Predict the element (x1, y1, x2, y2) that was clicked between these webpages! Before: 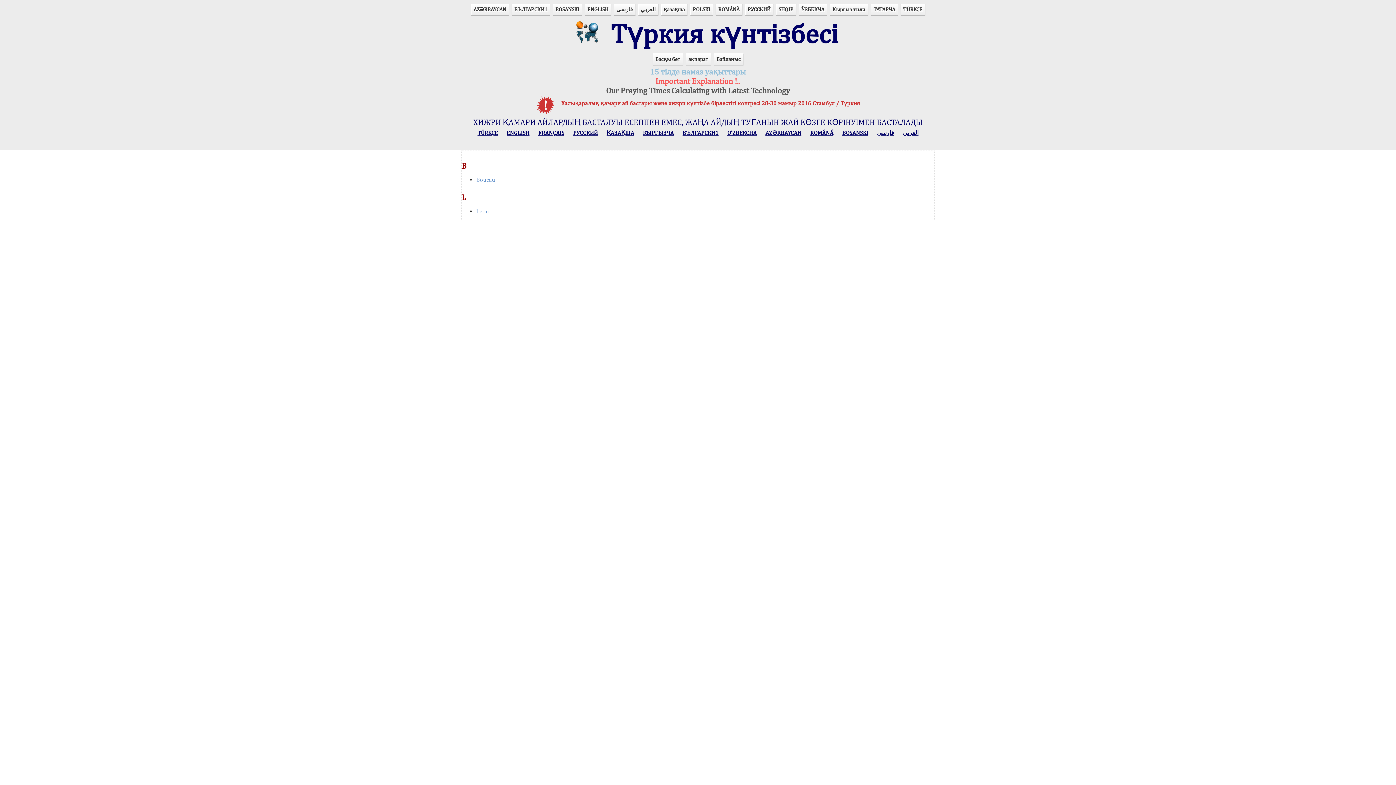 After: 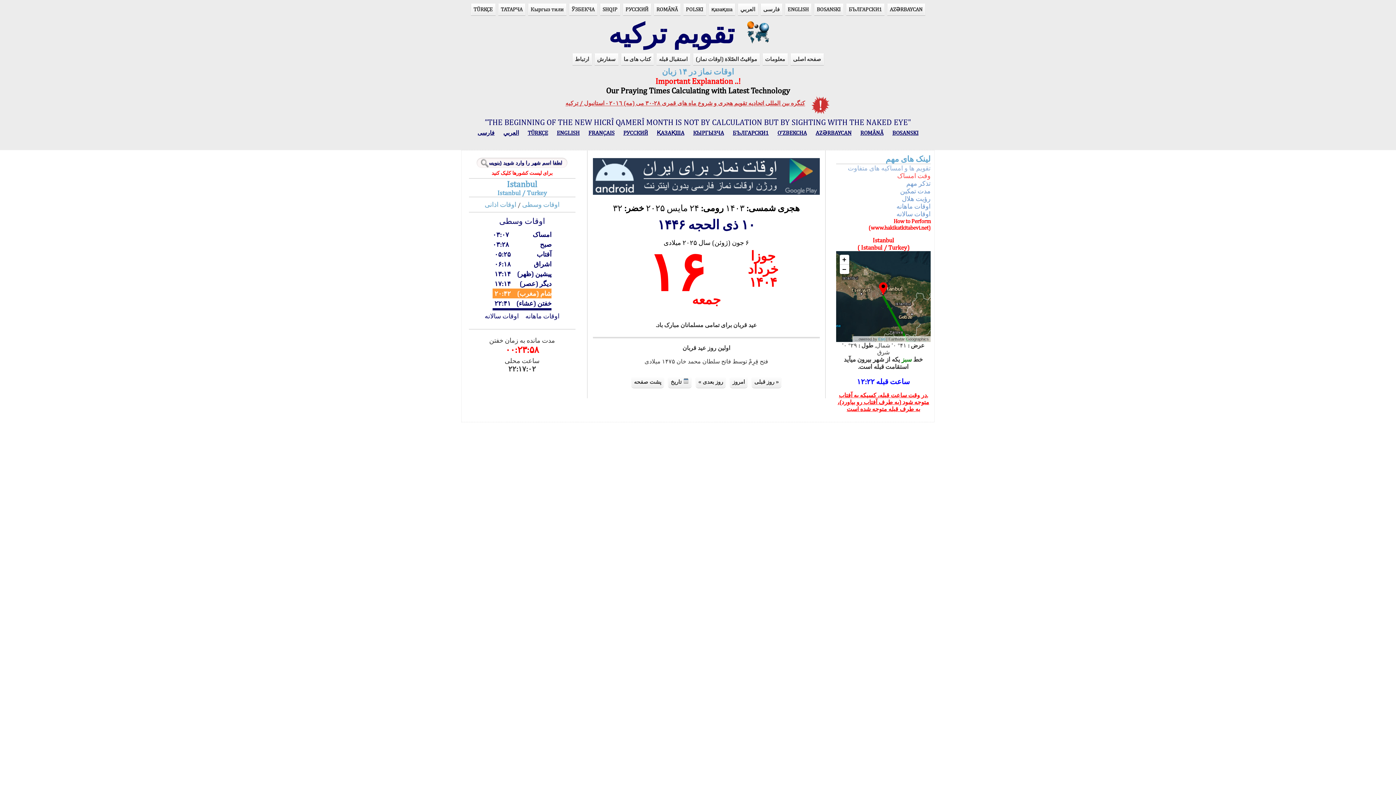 Action: label: فارسی bbox: (614, 3, 635, 15)